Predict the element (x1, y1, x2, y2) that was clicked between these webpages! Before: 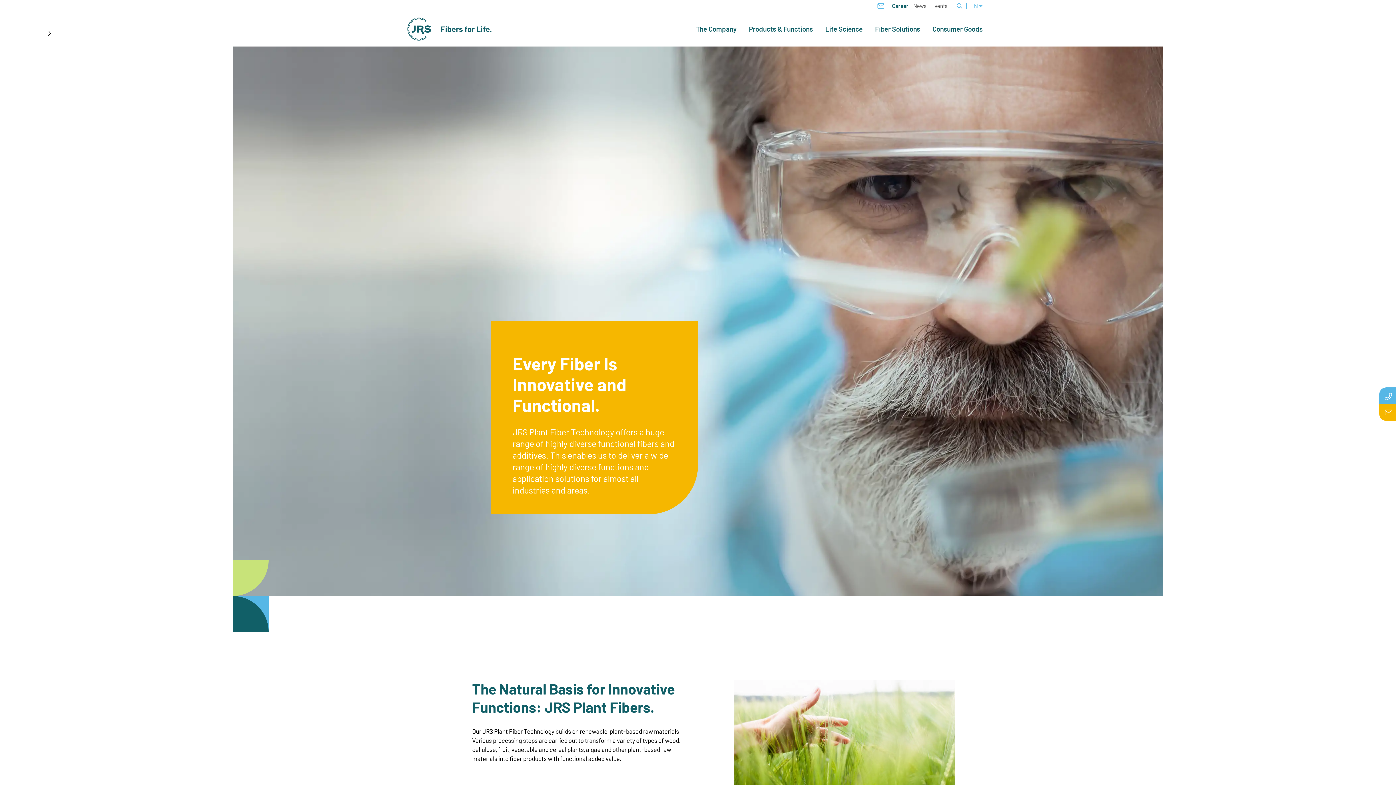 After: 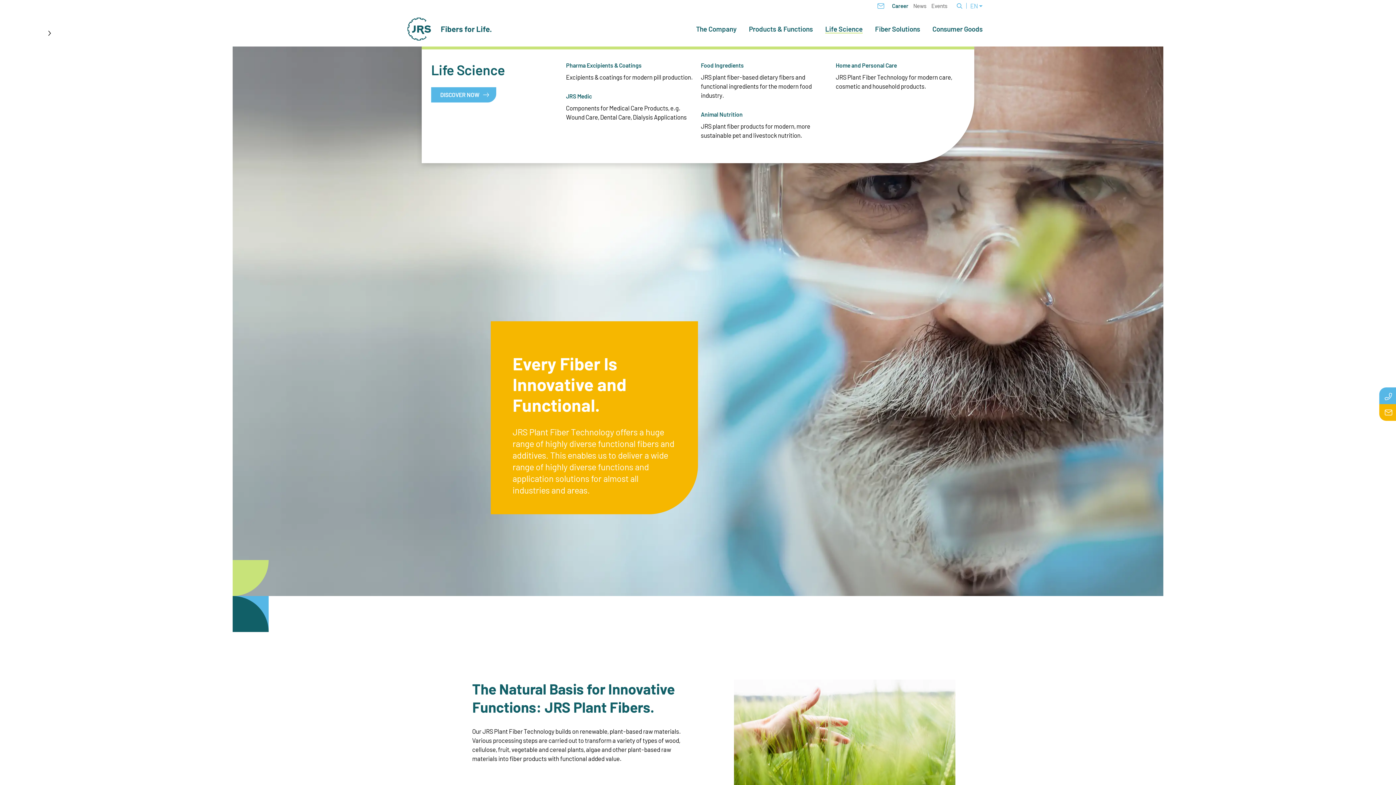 Action: label: Life Science bbox: (825, 25, 862, 32)